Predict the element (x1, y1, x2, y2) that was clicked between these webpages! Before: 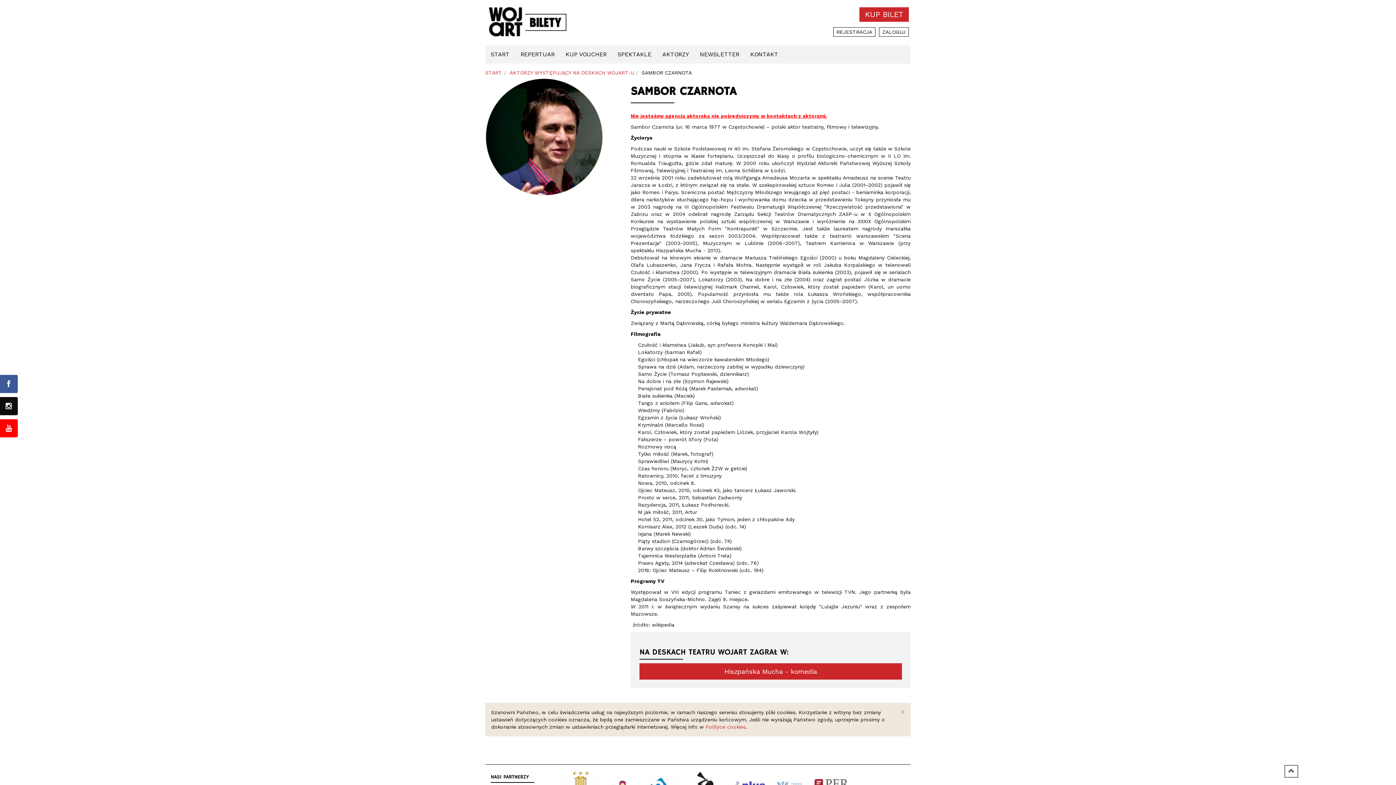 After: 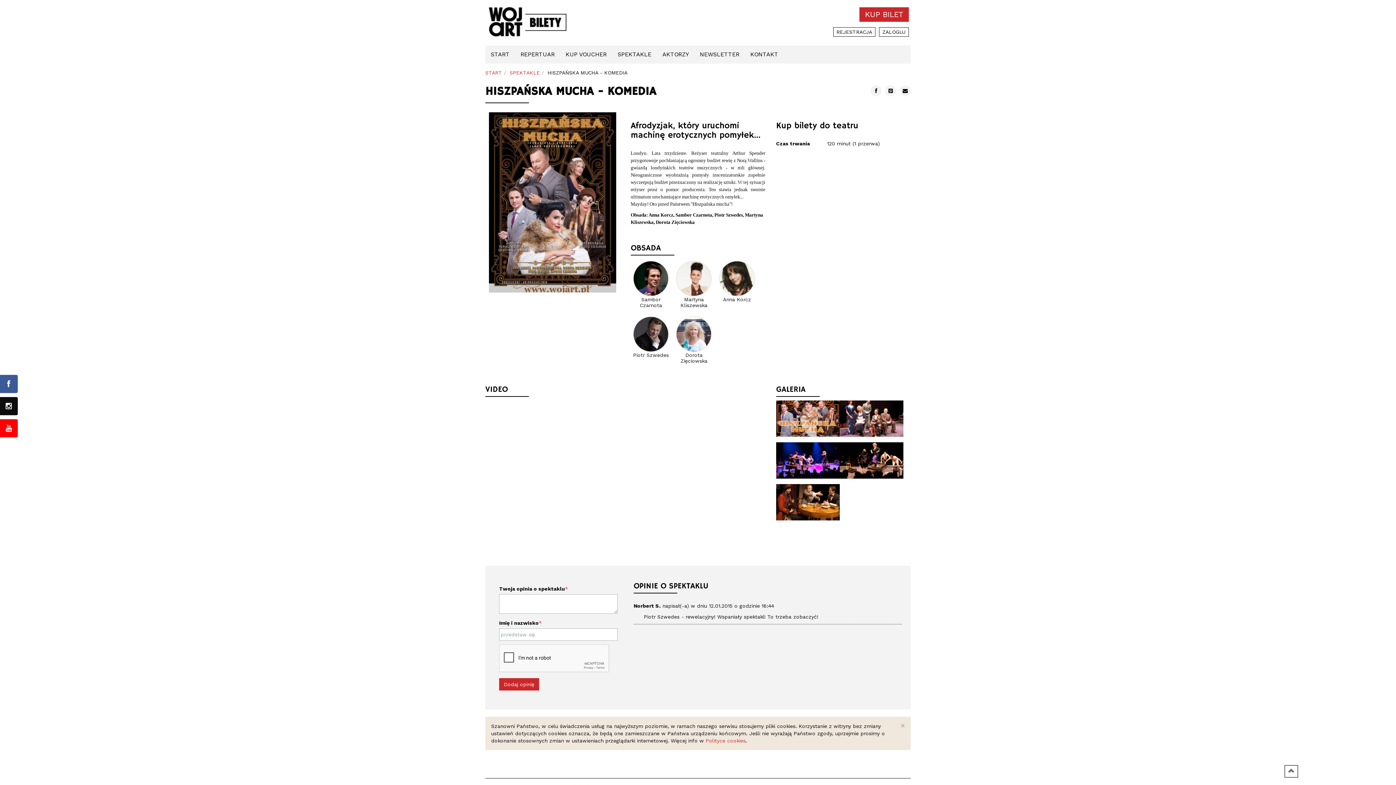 Action: label: Hiszpańska Mucha - komedia bbox: (639, 663, 902, 680)